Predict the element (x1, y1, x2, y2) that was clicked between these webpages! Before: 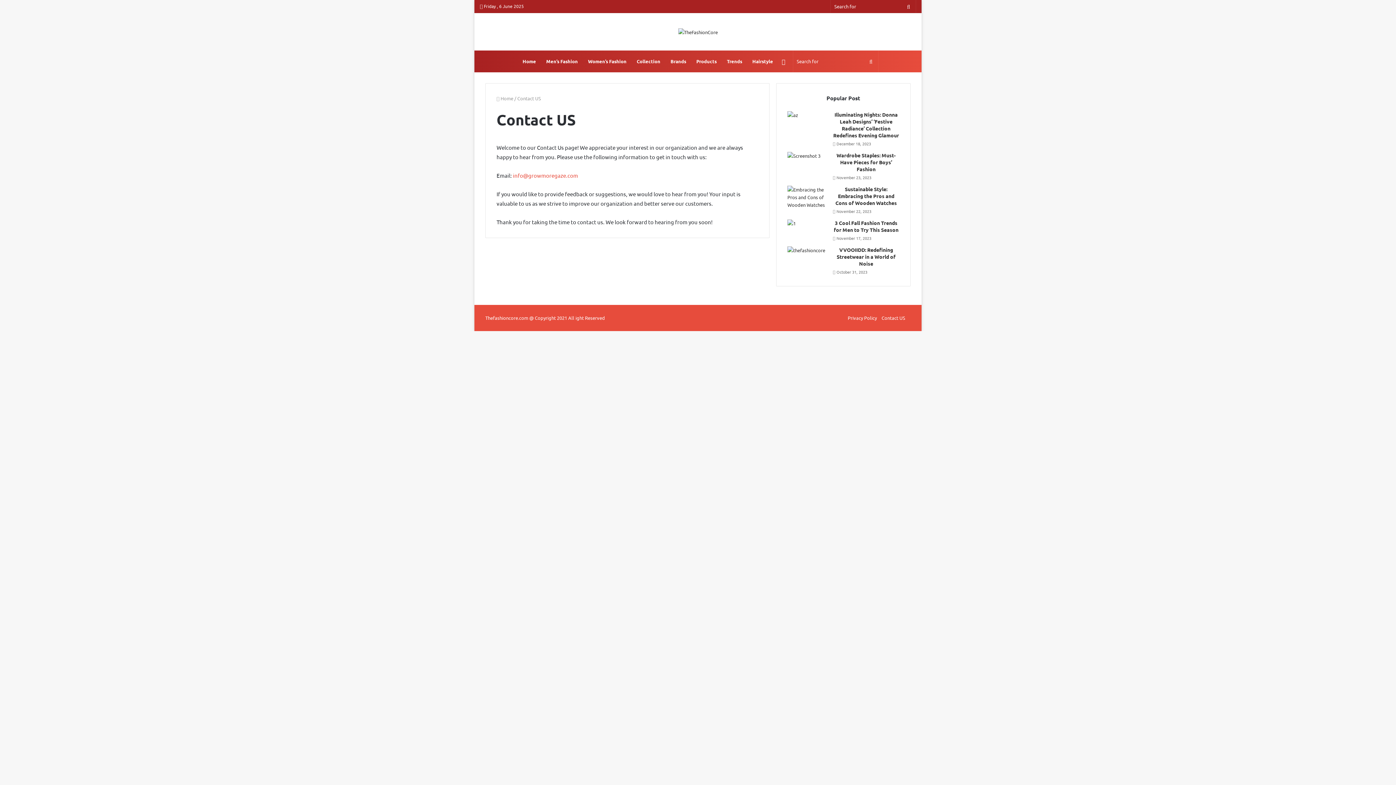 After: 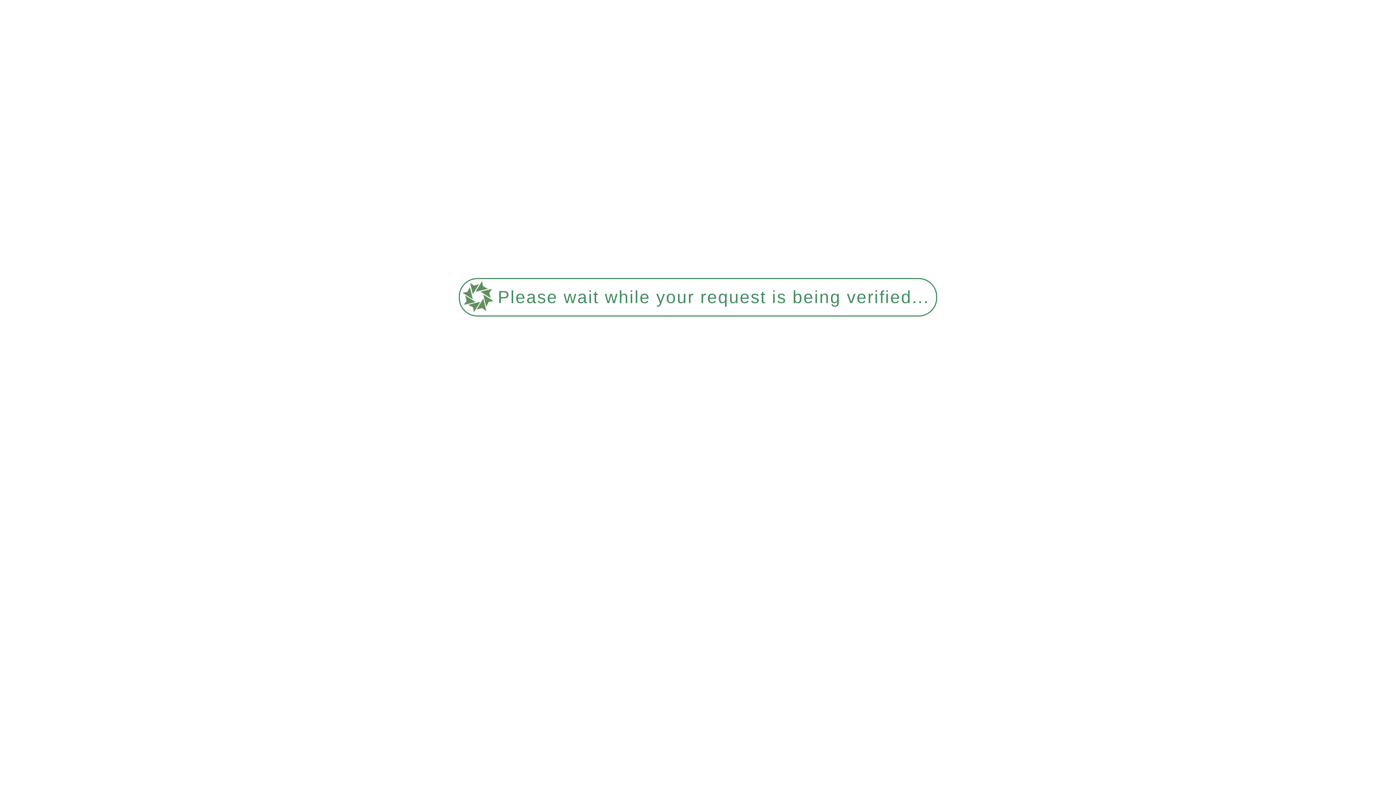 Action: label: VVOOIIDD: Redefining Streetwear in a World of Noise bbox: (787, 246, 827, 254)